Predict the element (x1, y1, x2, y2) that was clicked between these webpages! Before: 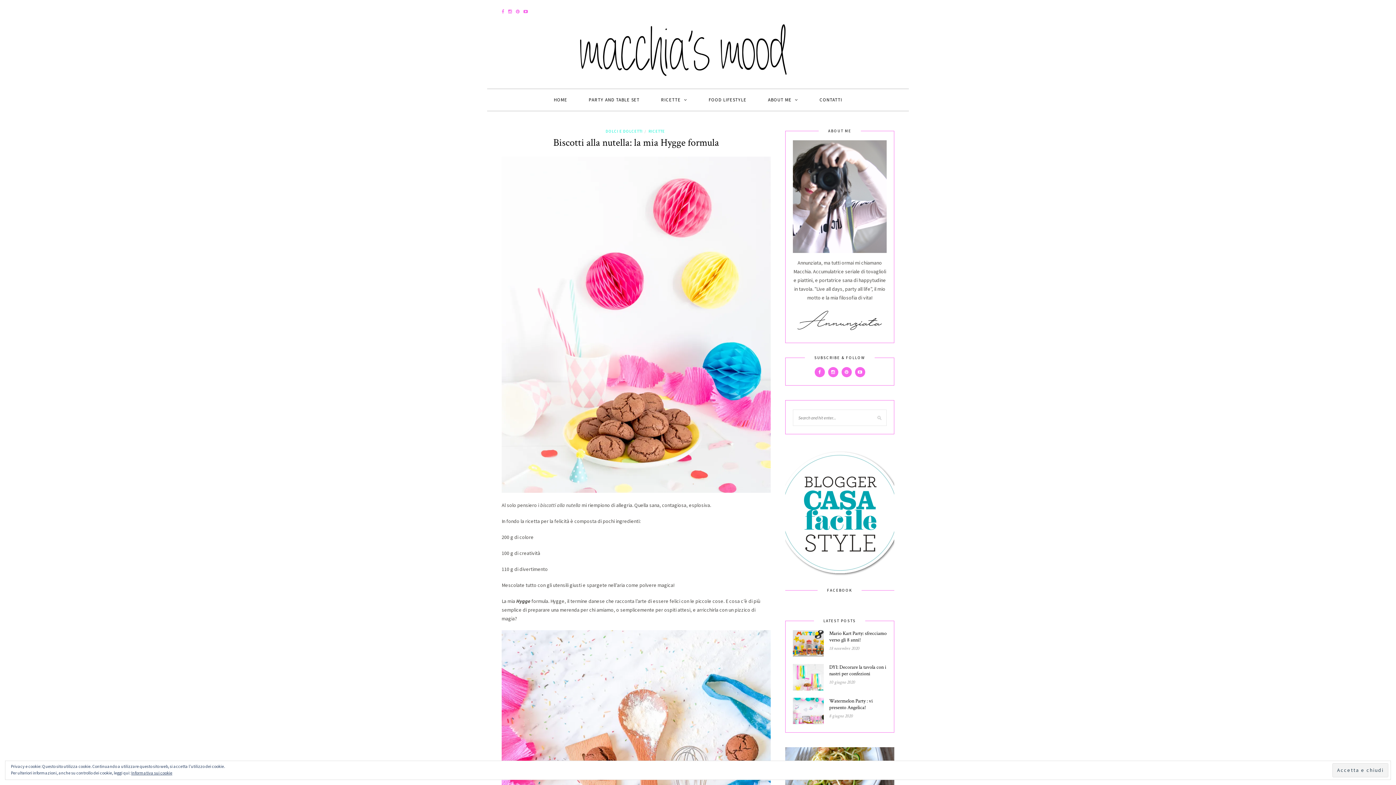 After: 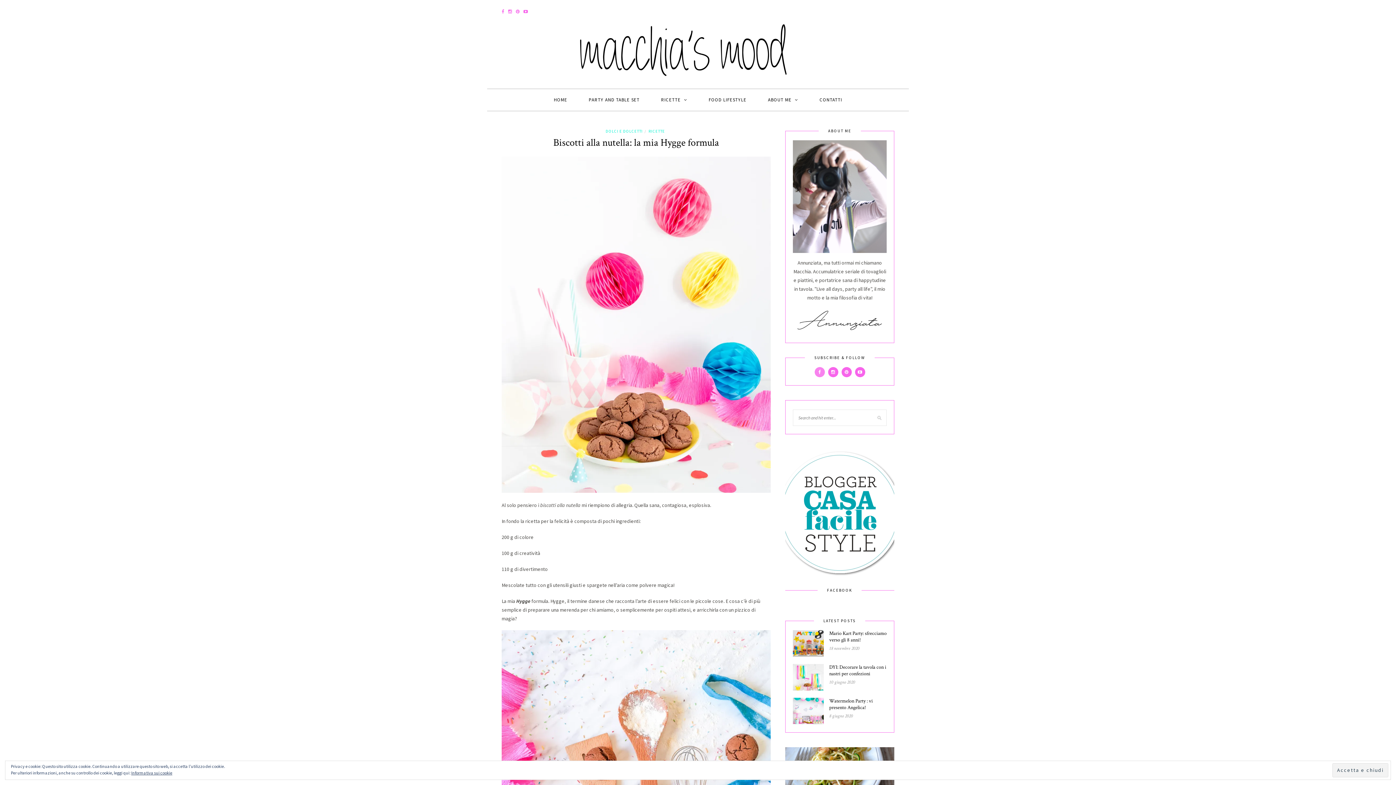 Action: bbox: (814, 368, 824, 375)